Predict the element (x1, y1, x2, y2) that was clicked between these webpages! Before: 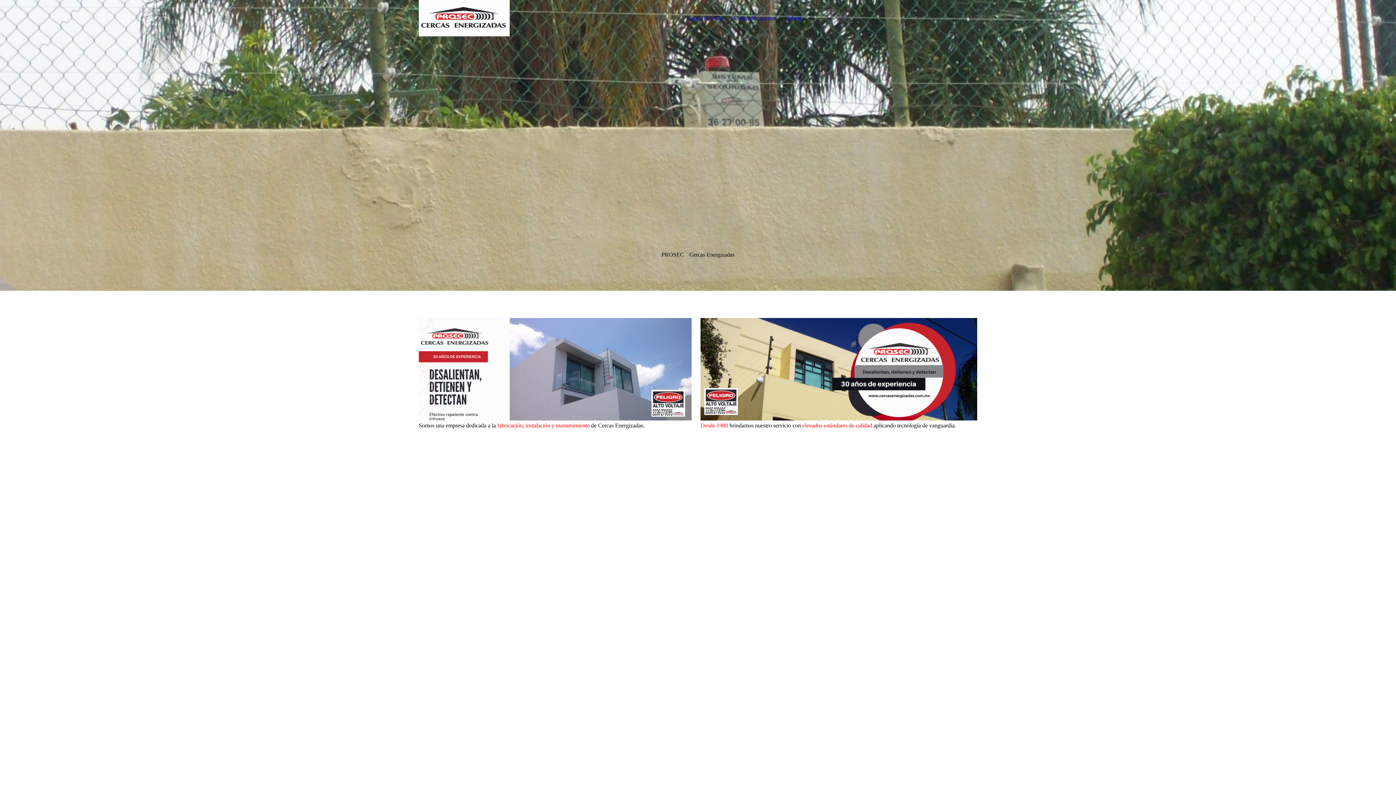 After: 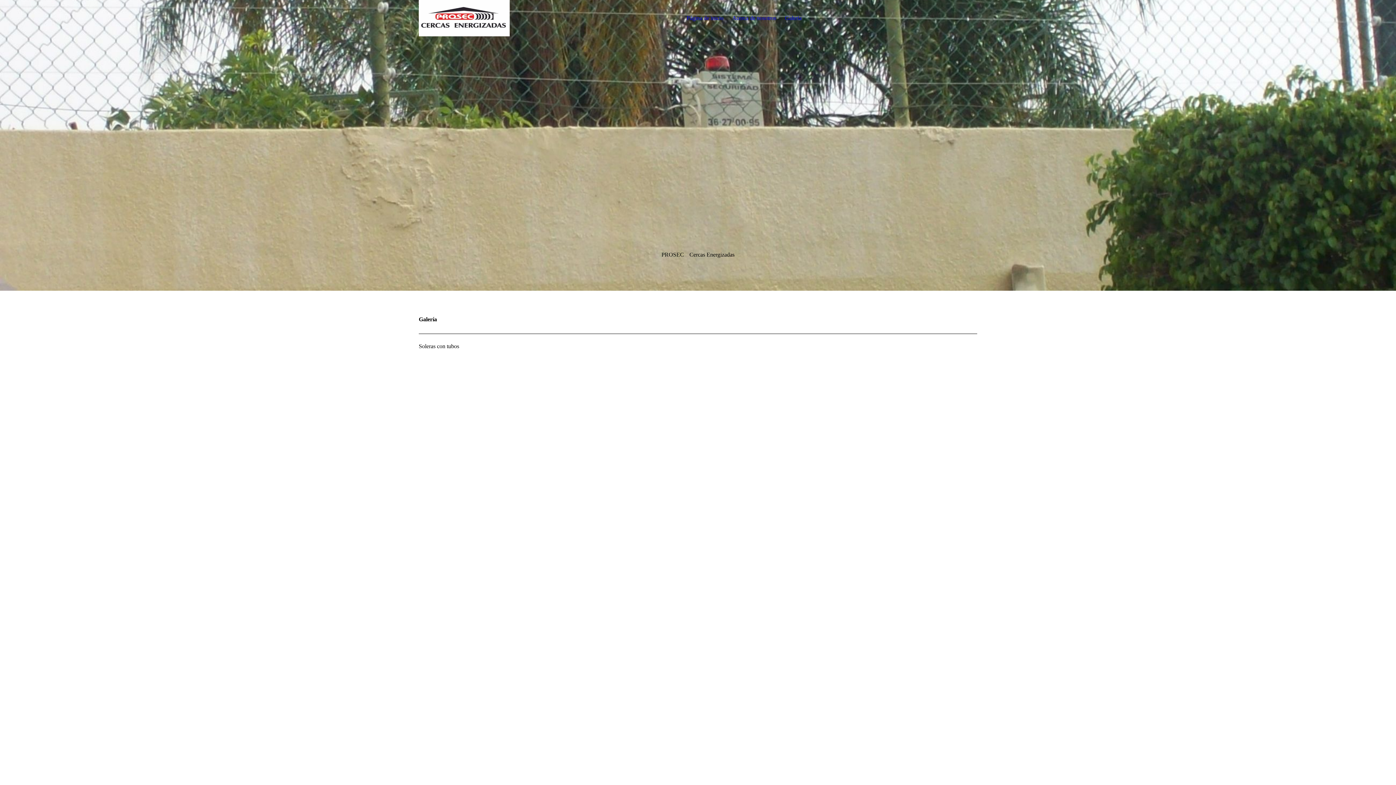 Action: bbox: (785, 14, 801, 21) label: Galería